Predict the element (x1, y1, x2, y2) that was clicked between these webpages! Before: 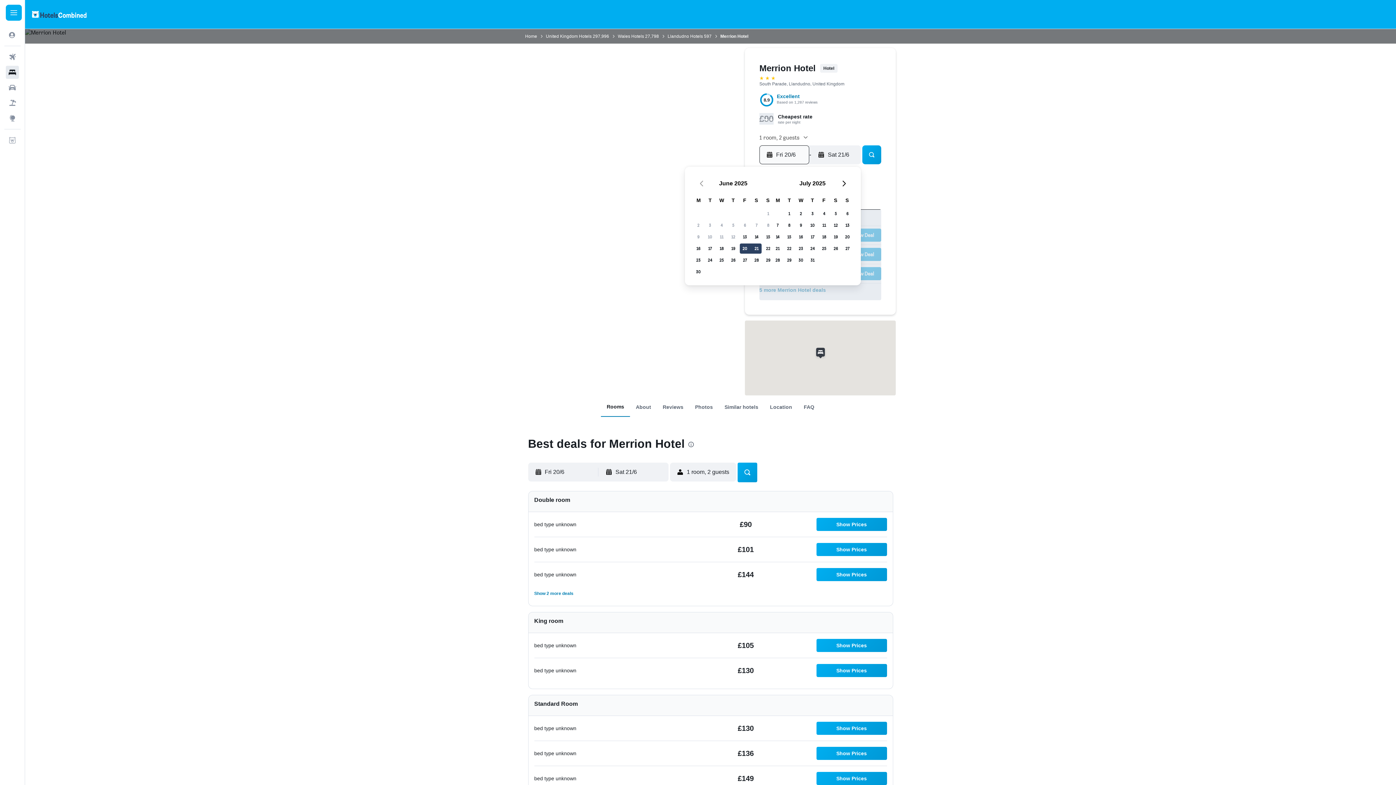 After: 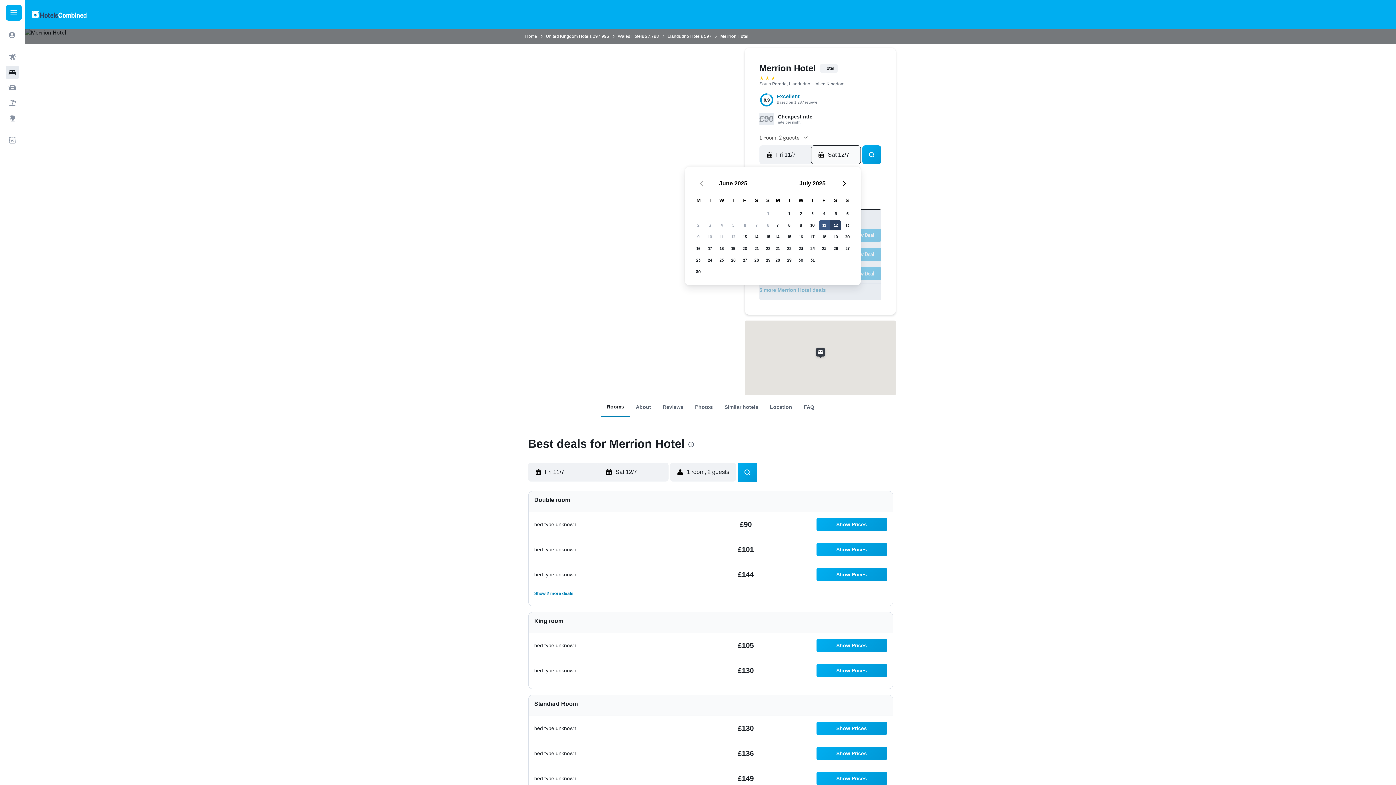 Action: bbox: (818, 219, 830, 231) label: 11 July, 2025